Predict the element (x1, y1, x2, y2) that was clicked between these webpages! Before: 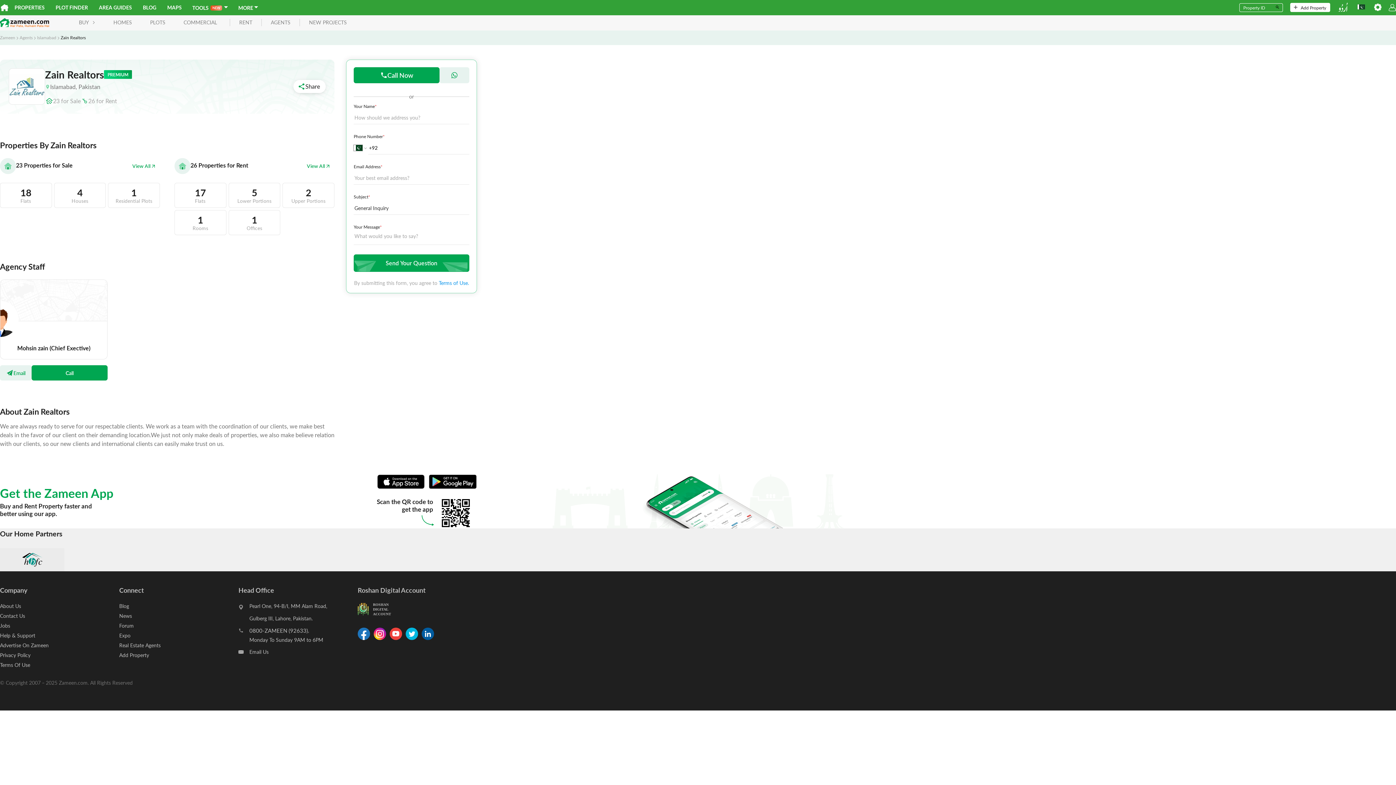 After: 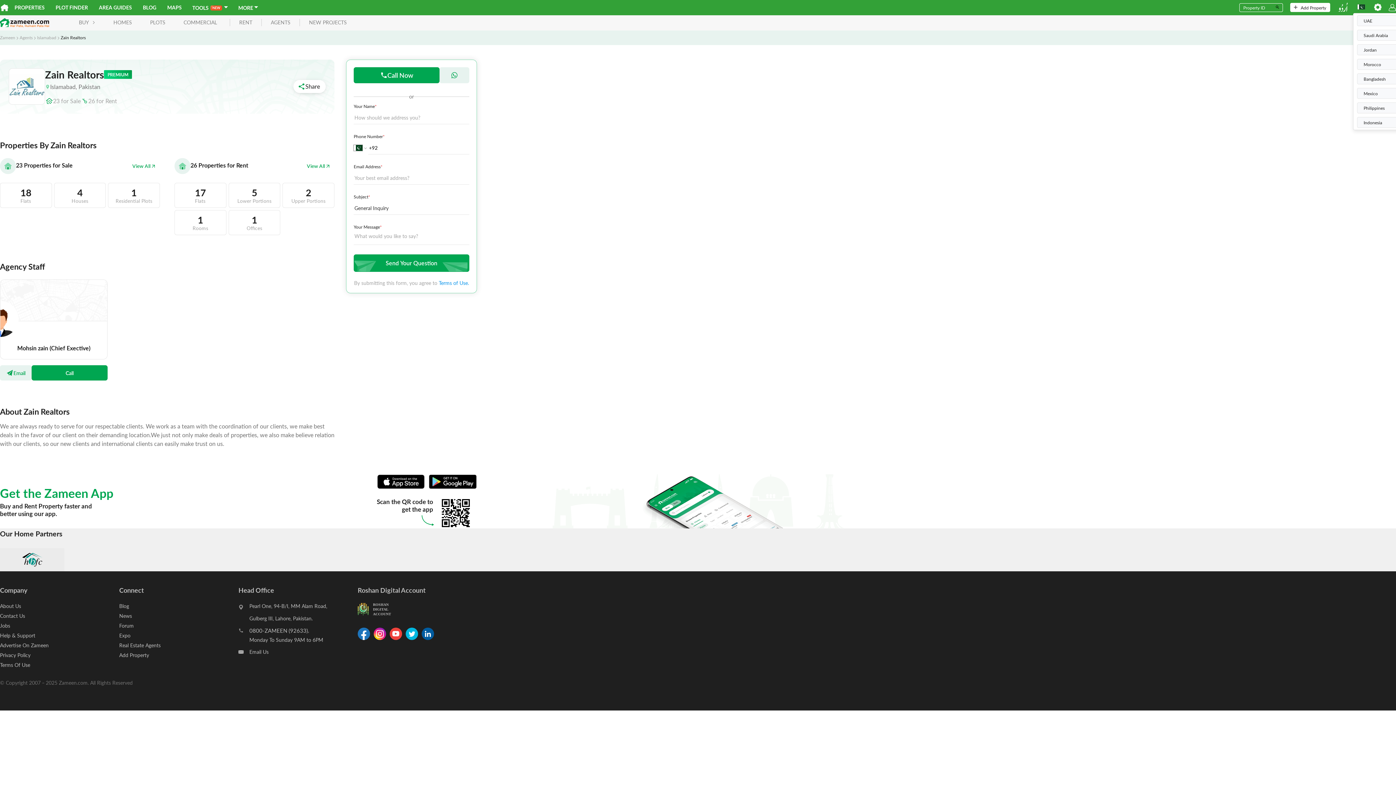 Action: bbox: (1353, 2, 1370, 13)